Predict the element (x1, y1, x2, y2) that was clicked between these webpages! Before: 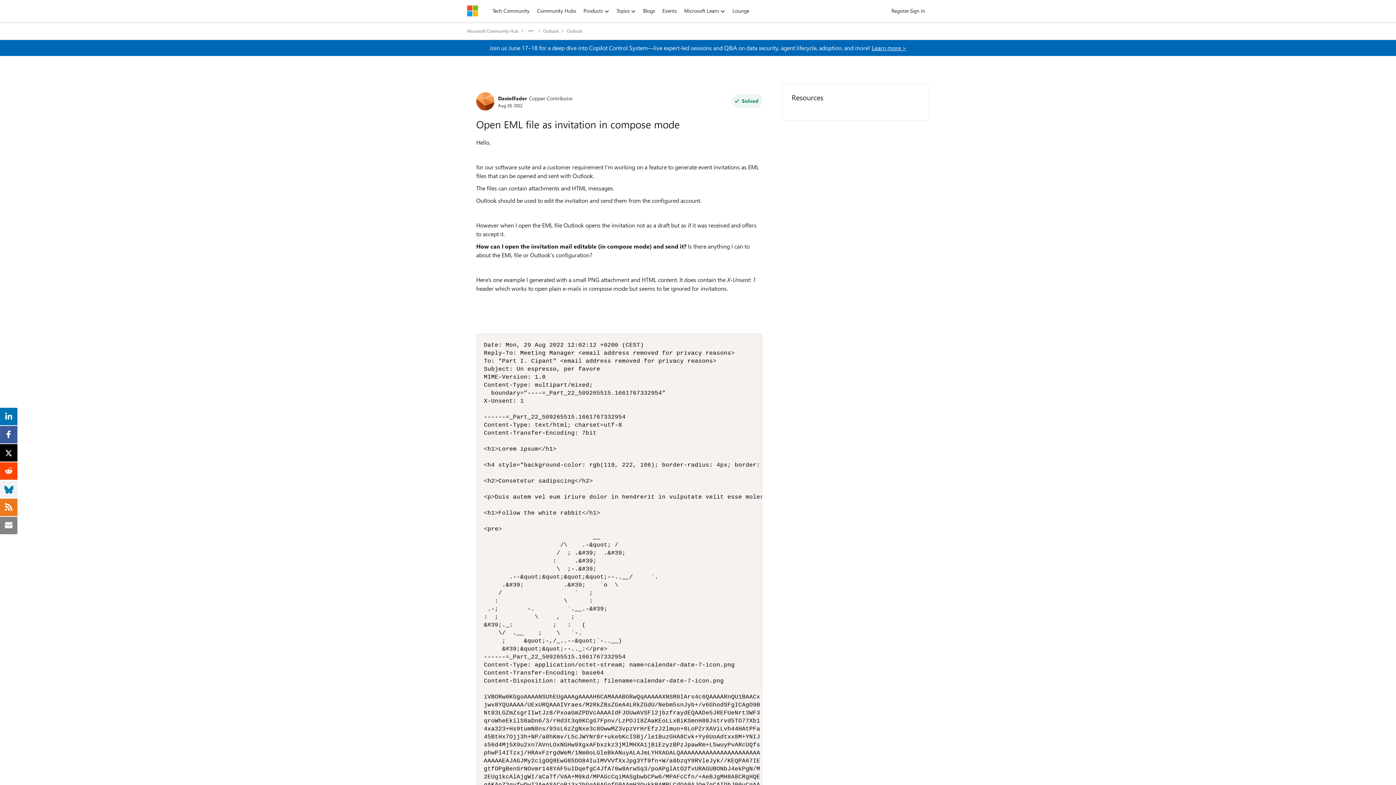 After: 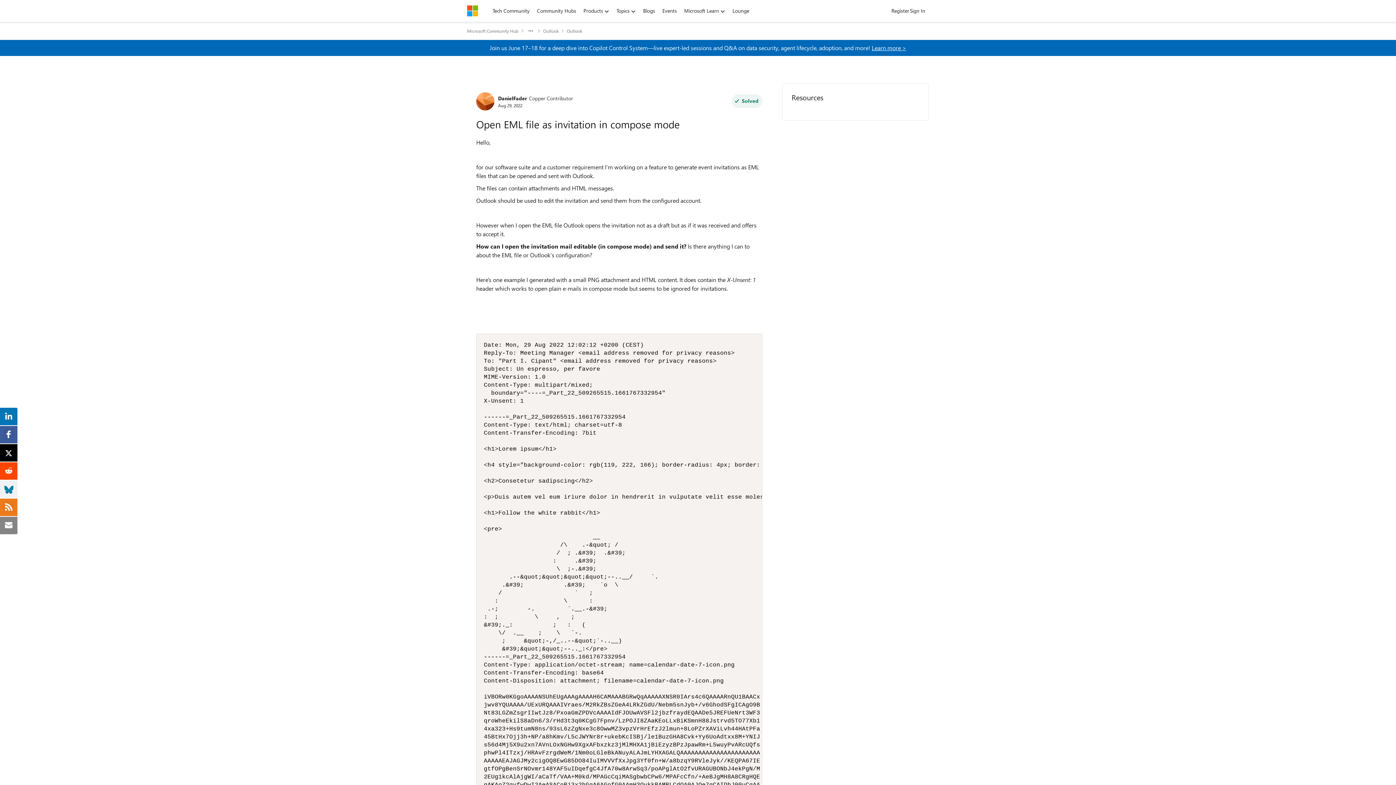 Action: label: Join us June 17–18 for a deep dive into Copilot Control System—live expert-led sessions and Q&A on data security, agent lifecycle, adoption, and more! click here to Learn more bbox: (0, 43, 1396, 52)